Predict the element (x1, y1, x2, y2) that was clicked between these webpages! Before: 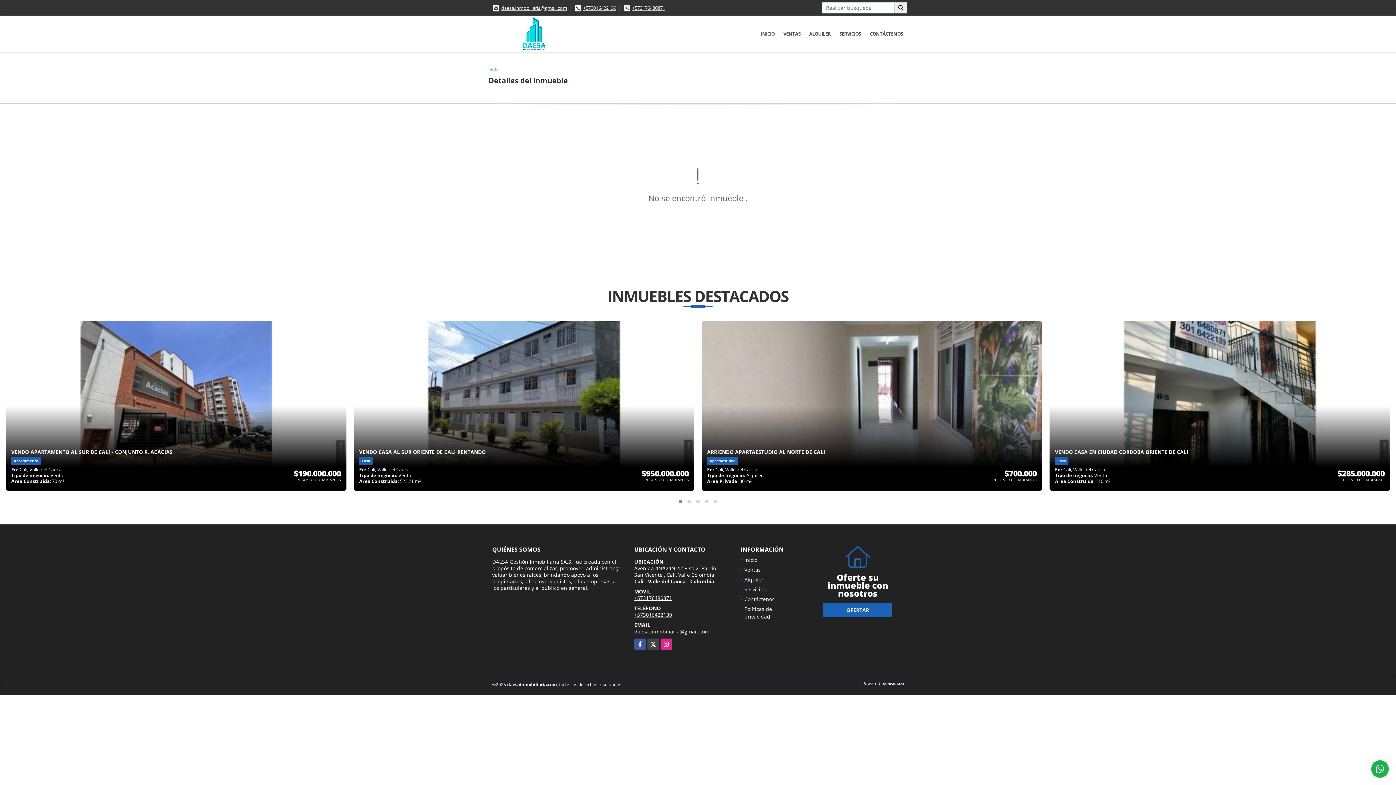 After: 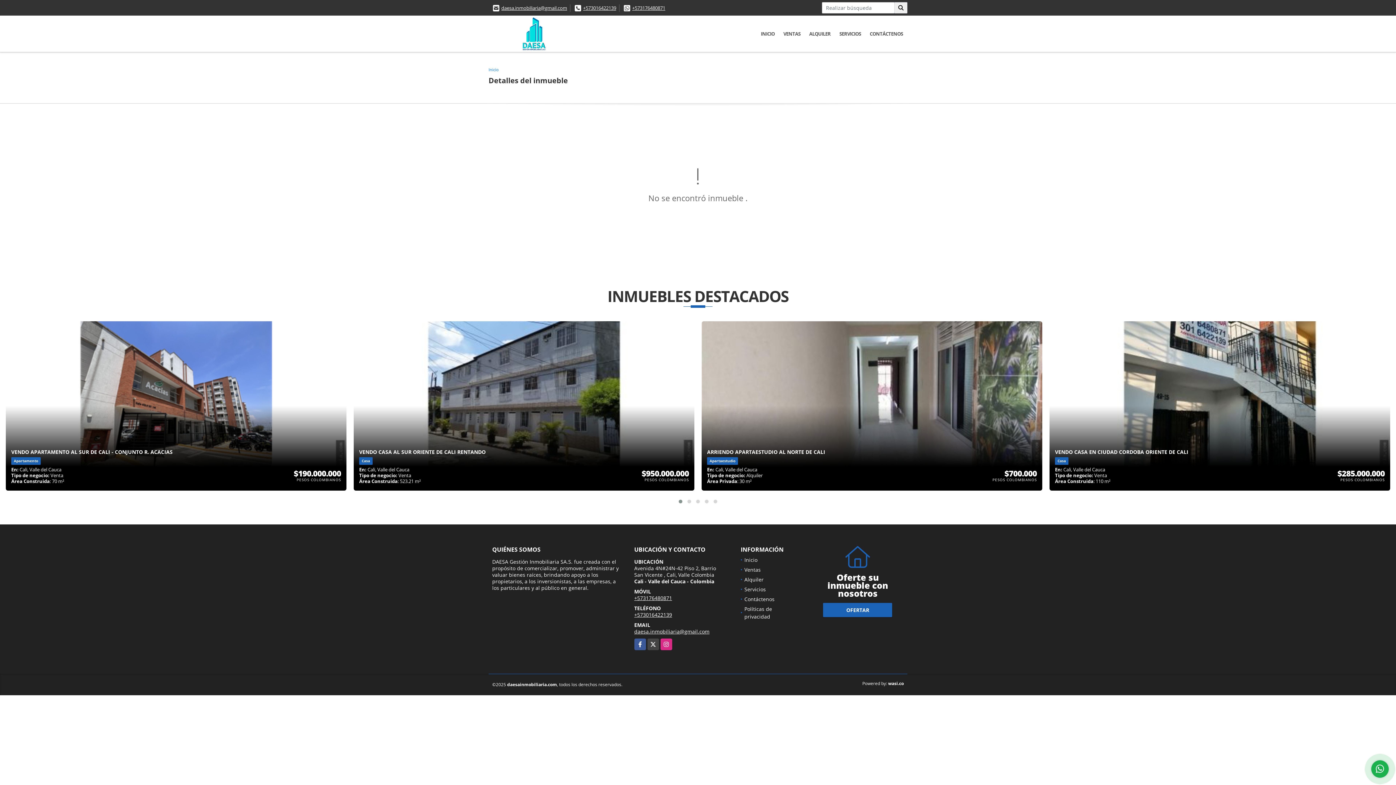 Action: label: daesa.inmobiliaria@gmail.com bbox: (634, 628, 709, 635)